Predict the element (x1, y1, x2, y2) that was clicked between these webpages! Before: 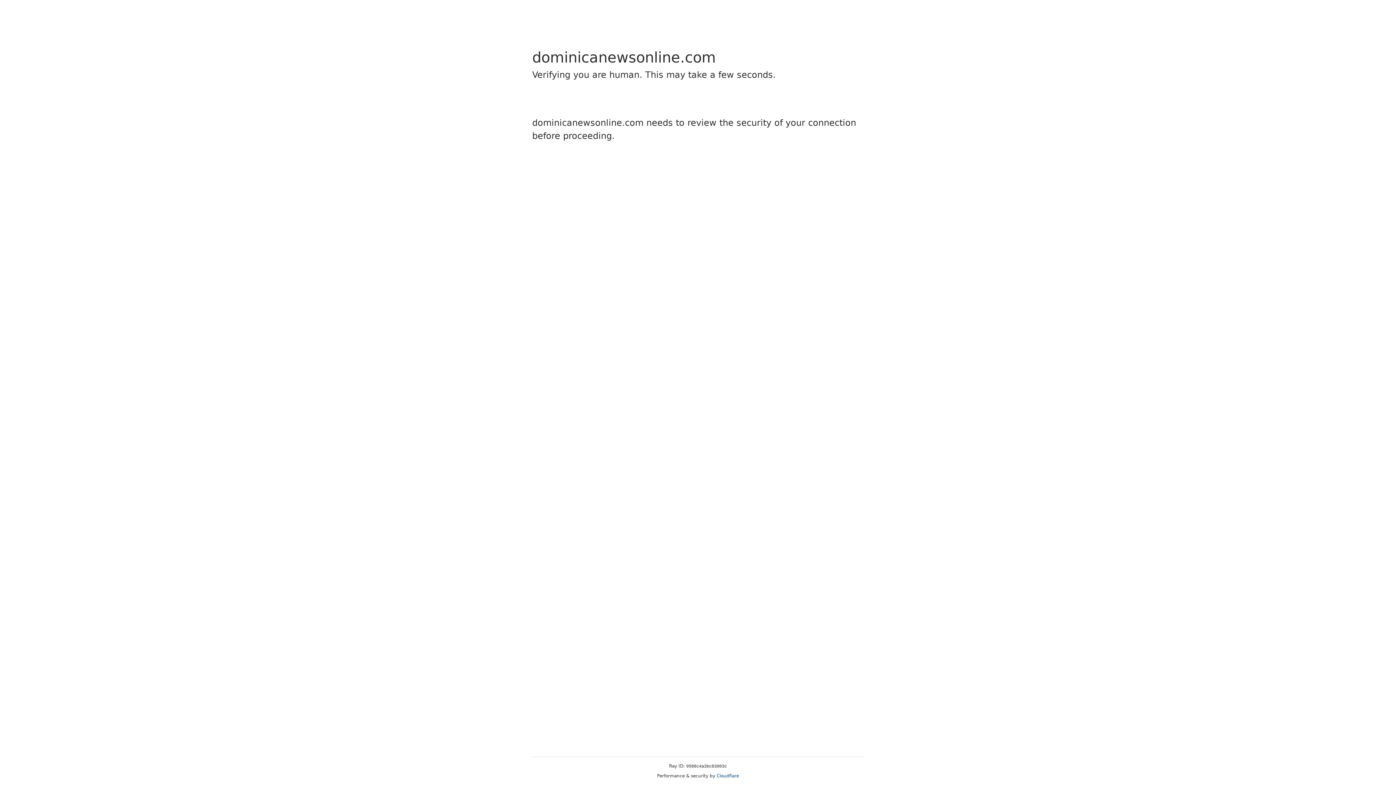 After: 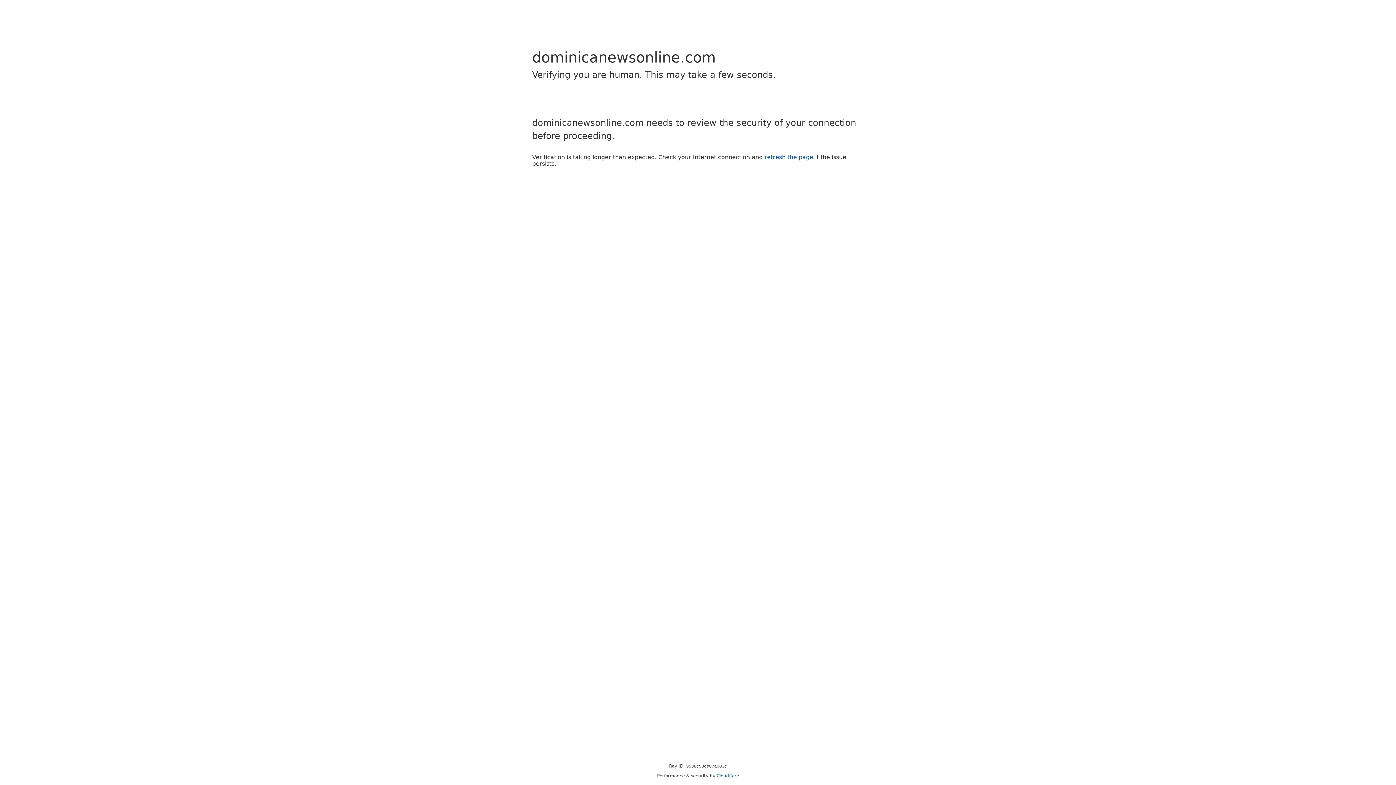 Action: bbox: (716, 773, 739, 778) label: Cloudflare